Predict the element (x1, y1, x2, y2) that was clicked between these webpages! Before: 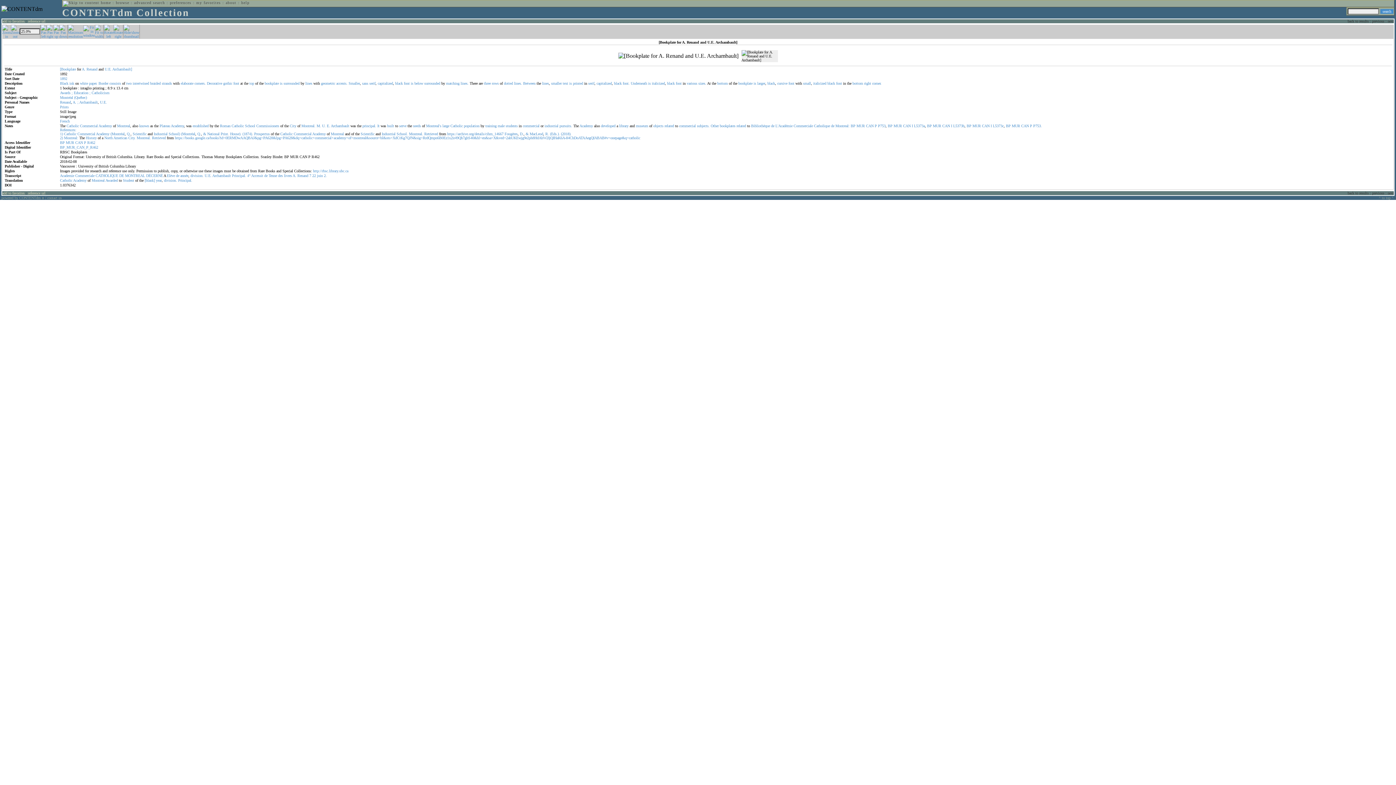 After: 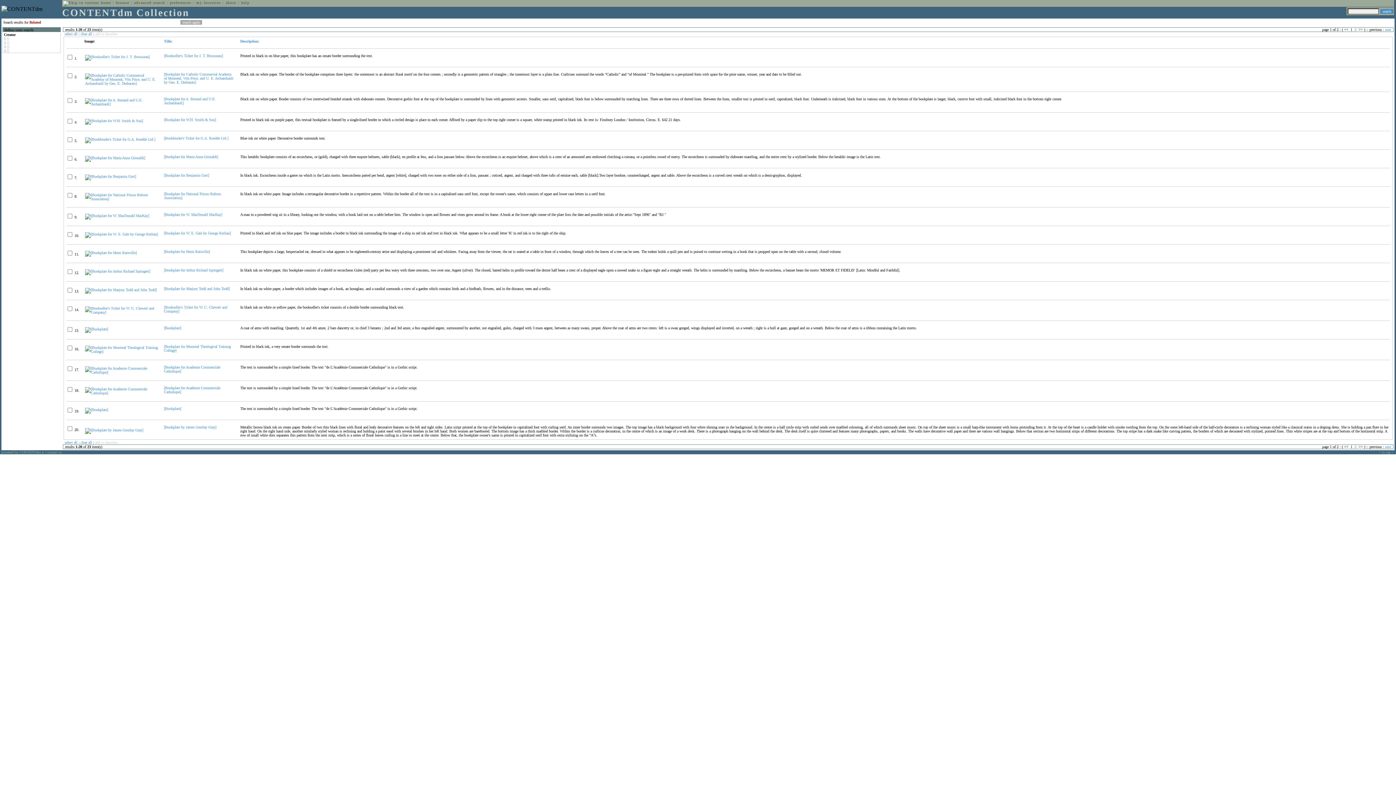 Action: label: related bbox: (736, 124, 746, 128)